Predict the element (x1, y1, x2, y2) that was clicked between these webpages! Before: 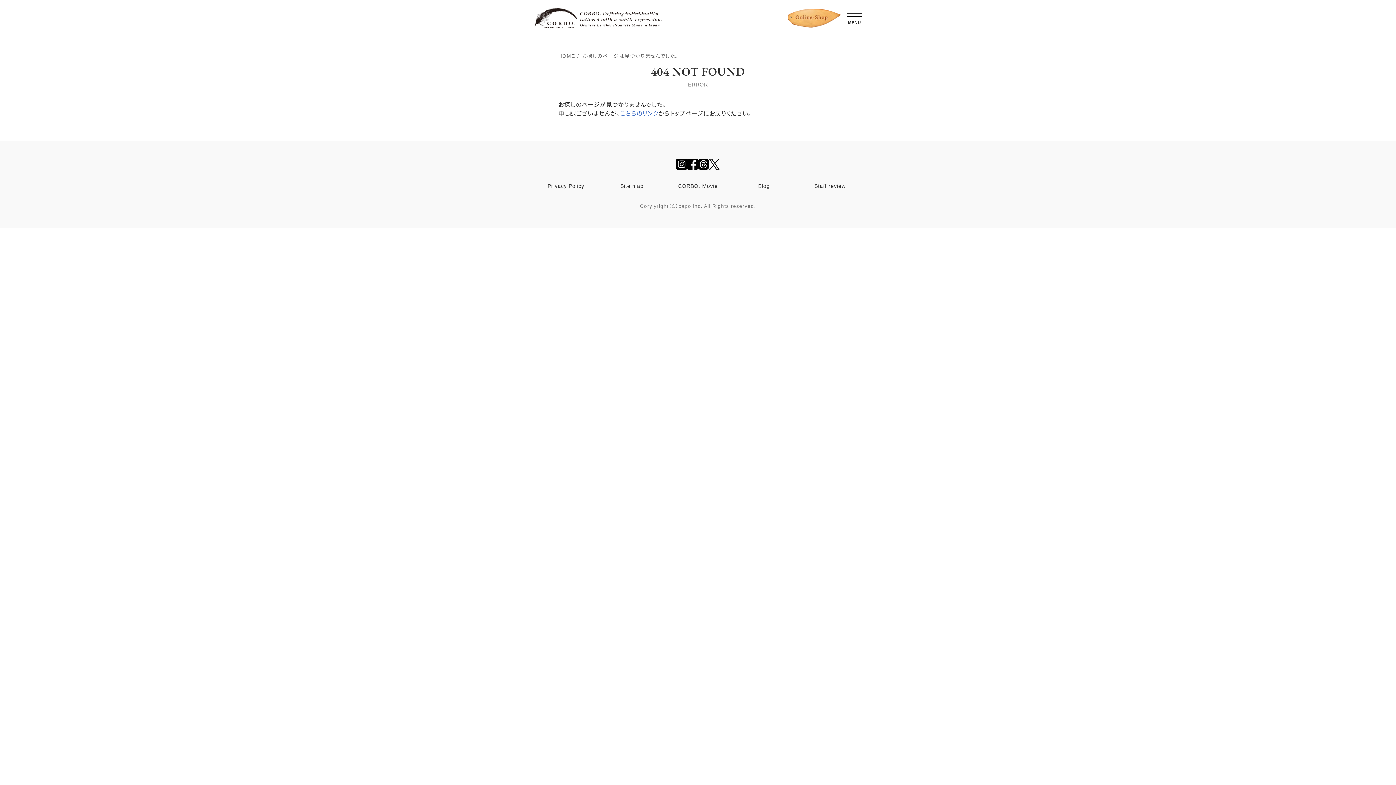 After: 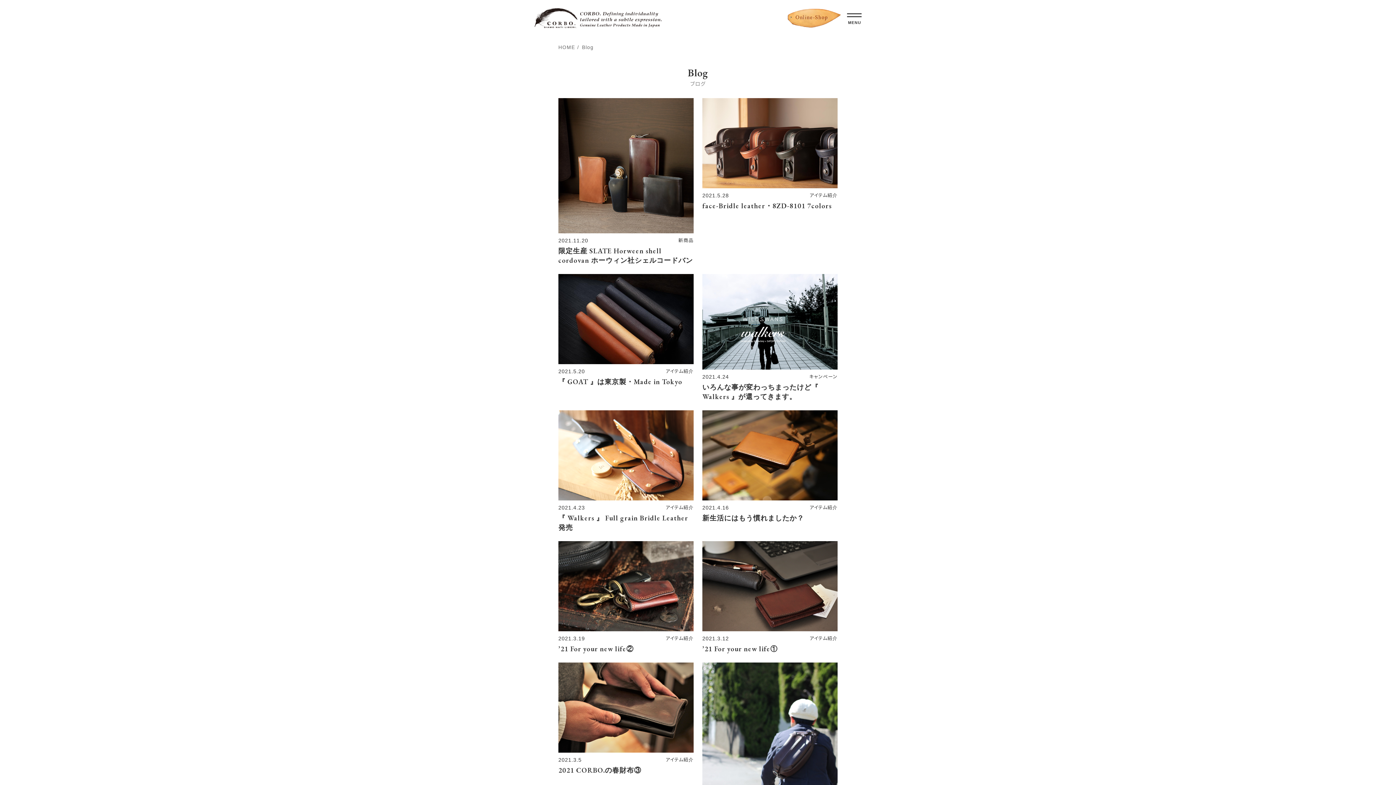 Action: label: Blog bbox: (758, 183, 770, 188)